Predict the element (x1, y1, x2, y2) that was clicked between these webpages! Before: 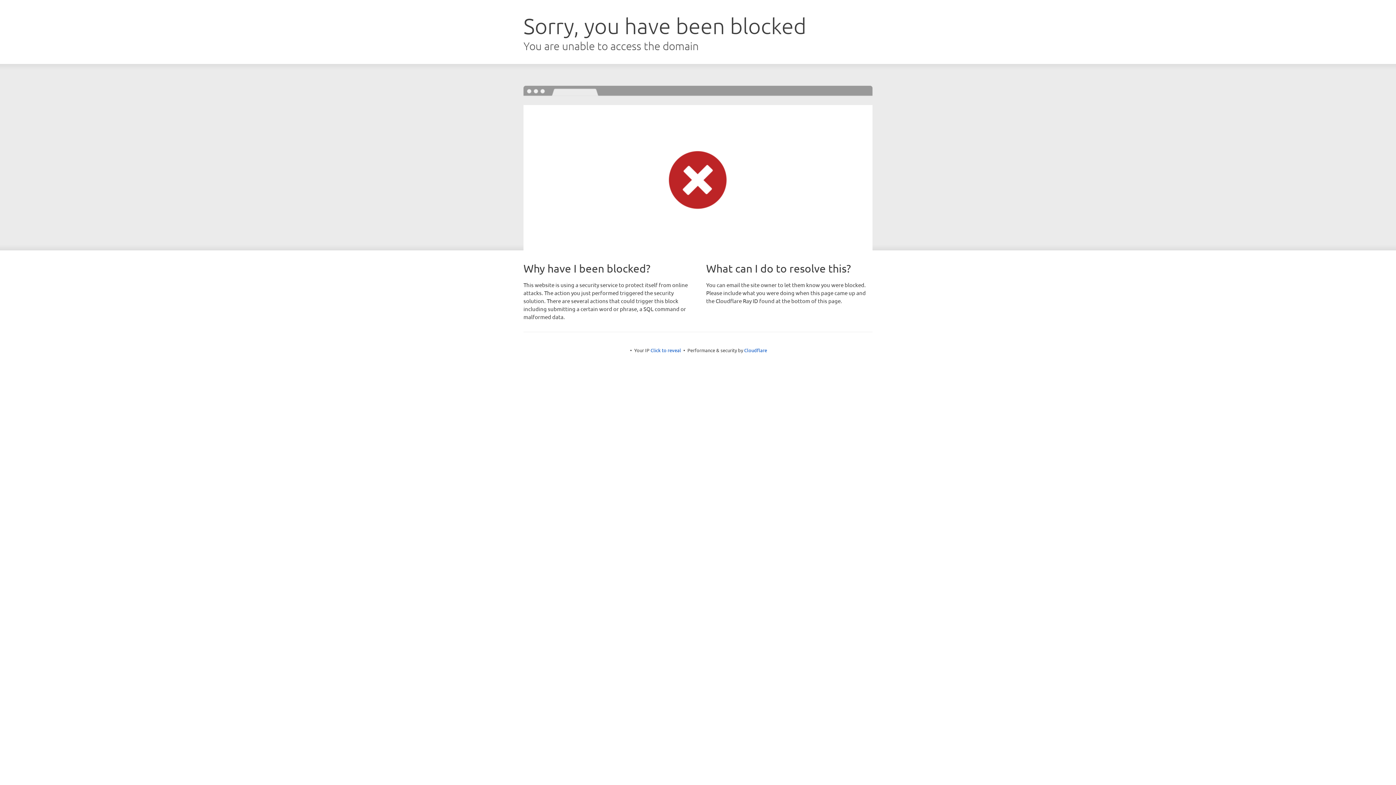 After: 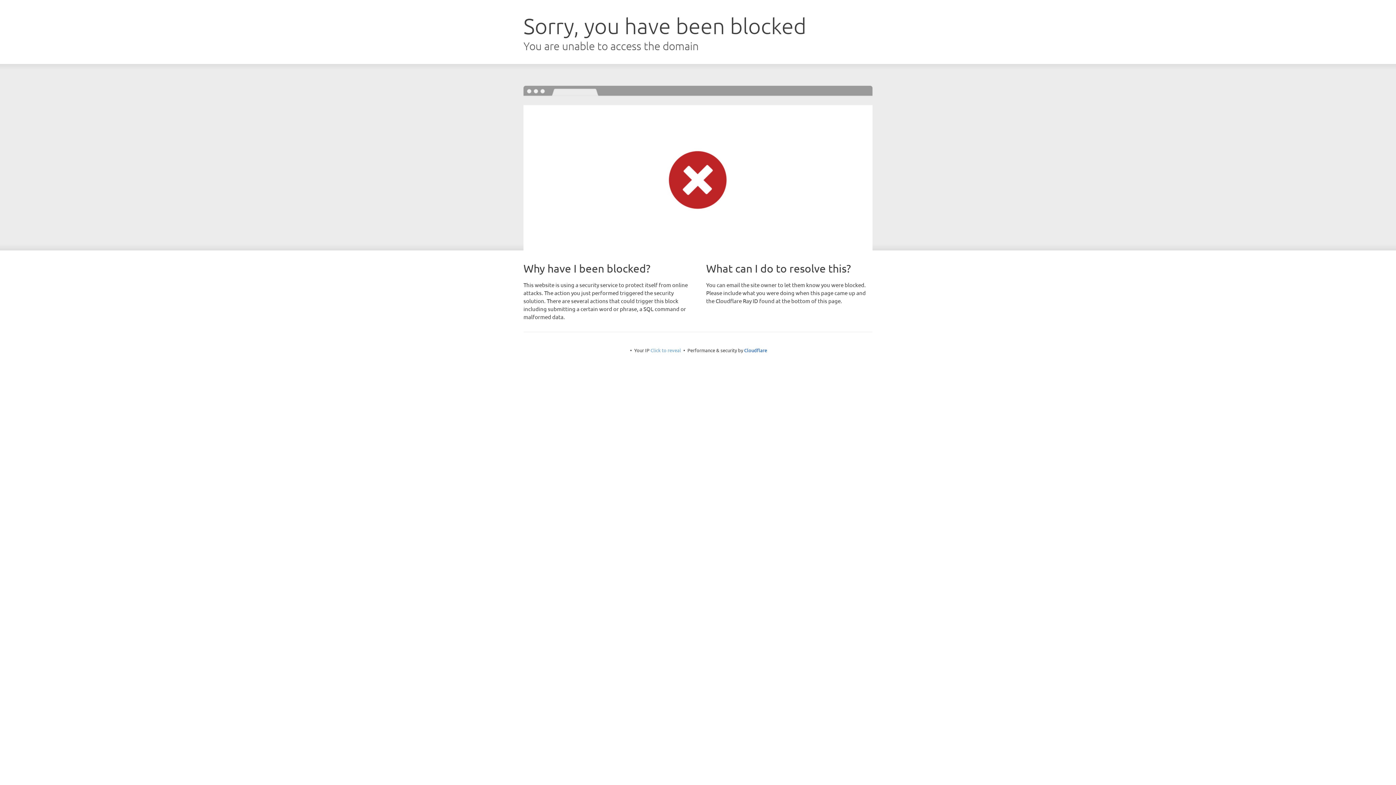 Action: label: Click to reveal bbox: (650, 347, 681, 353)